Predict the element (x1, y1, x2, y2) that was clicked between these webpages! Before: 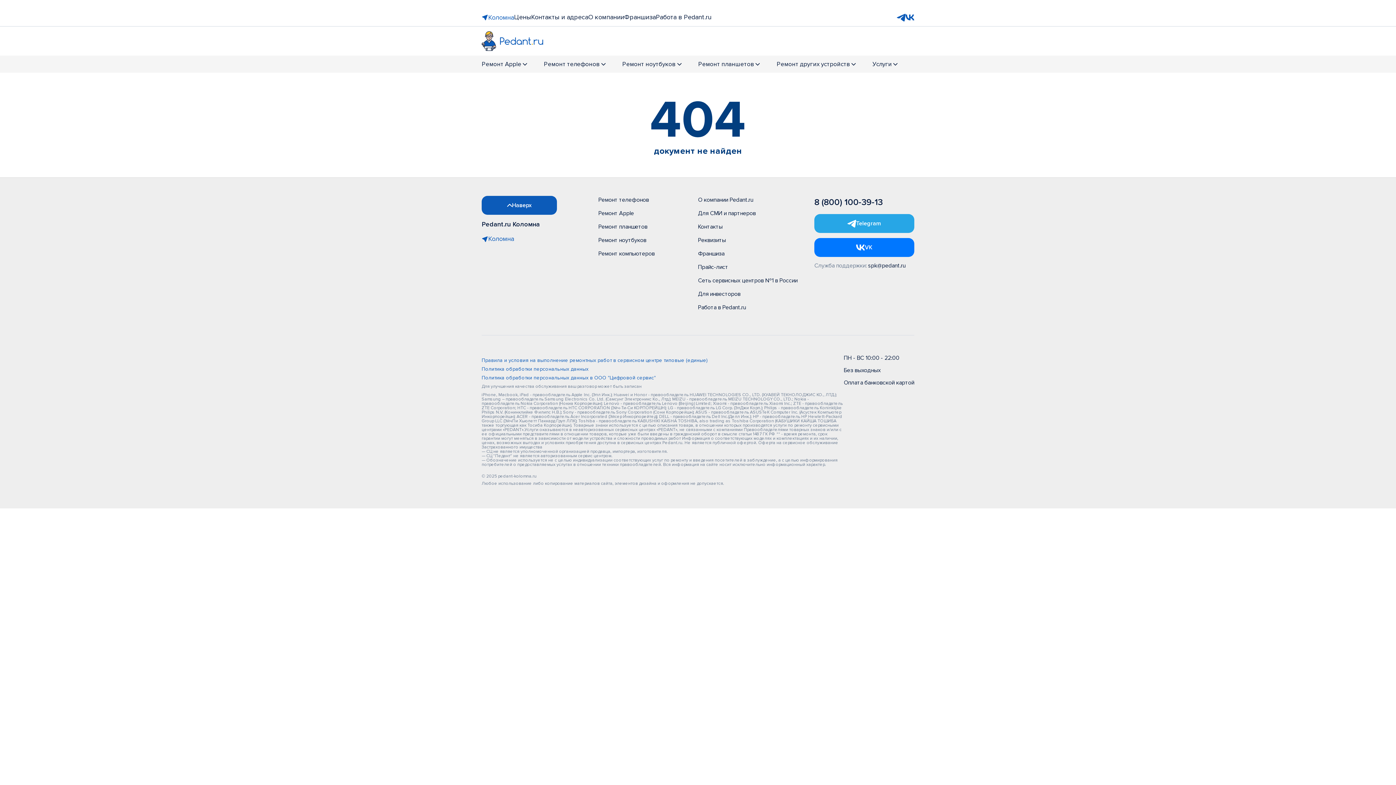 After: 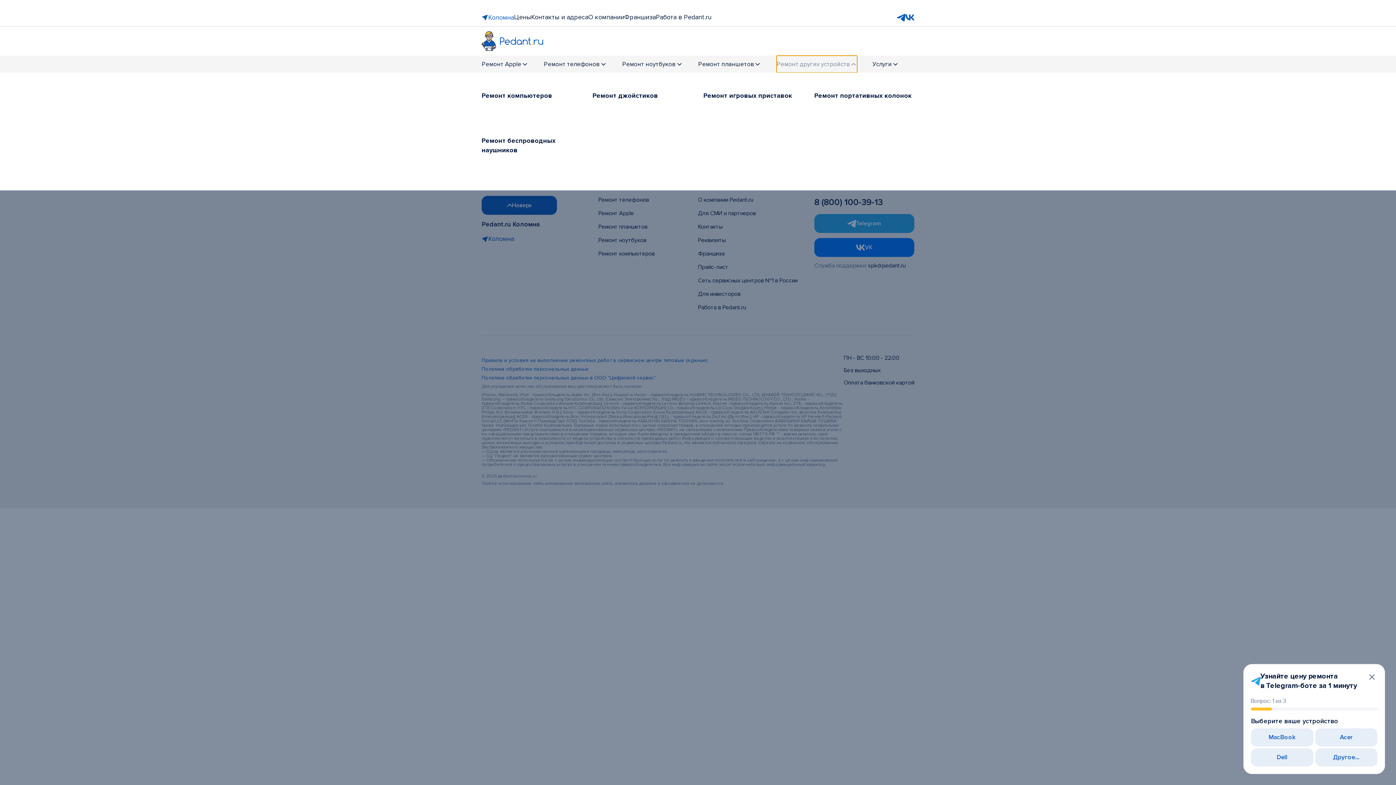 Action: label: Ремонт других устройств bbox: (776, 55, 857, 72)